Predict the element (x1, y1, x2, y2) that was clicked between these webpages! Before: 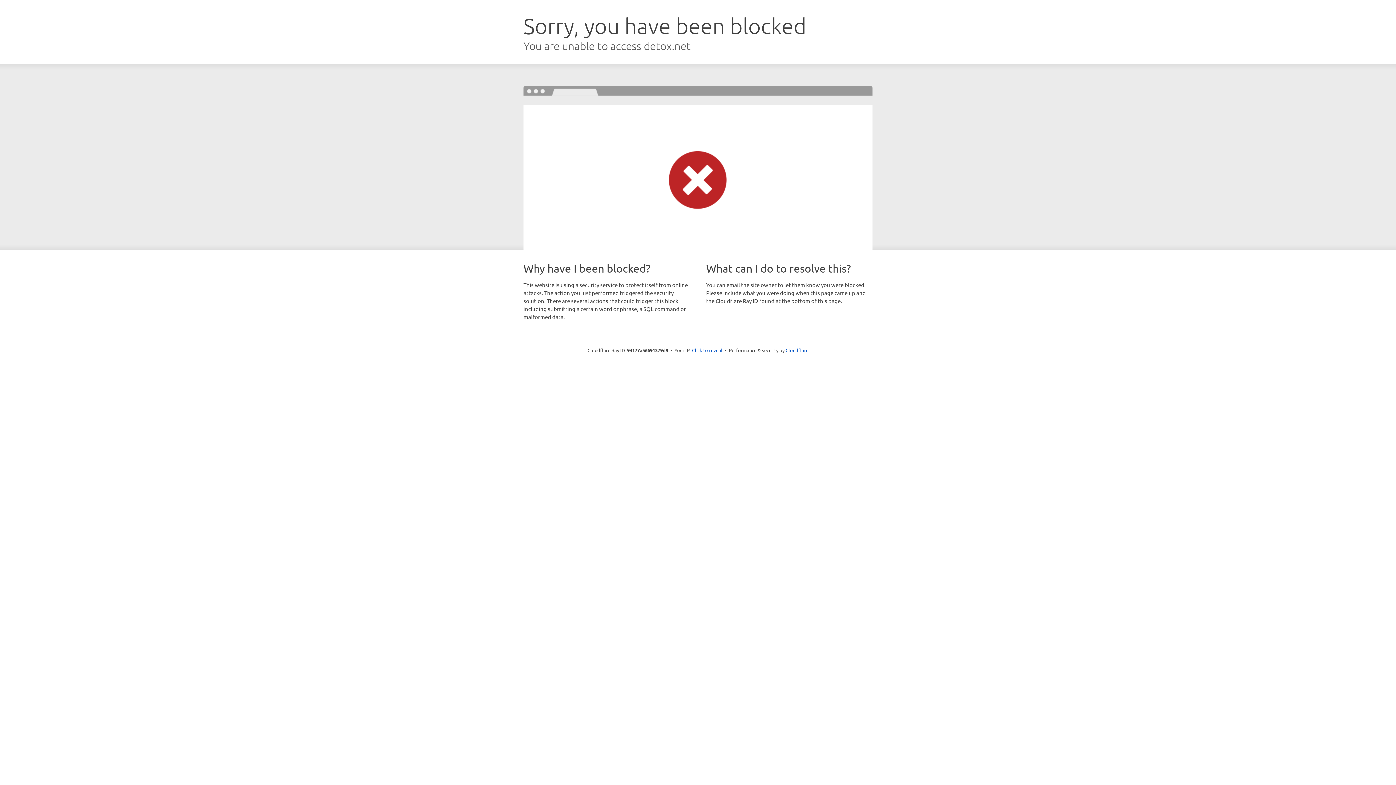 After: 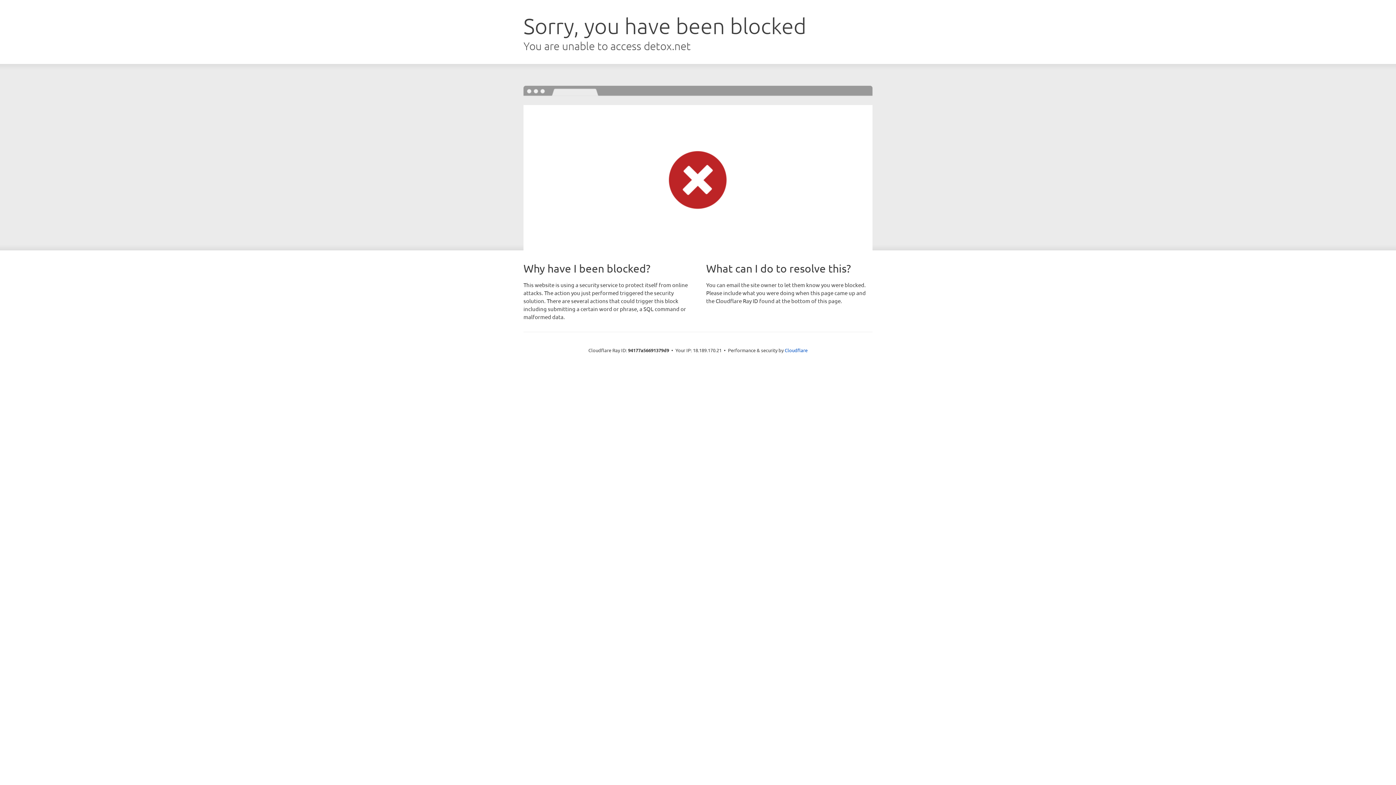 Action: label: Click to reveal bbox: (692, 346, 722, 353)